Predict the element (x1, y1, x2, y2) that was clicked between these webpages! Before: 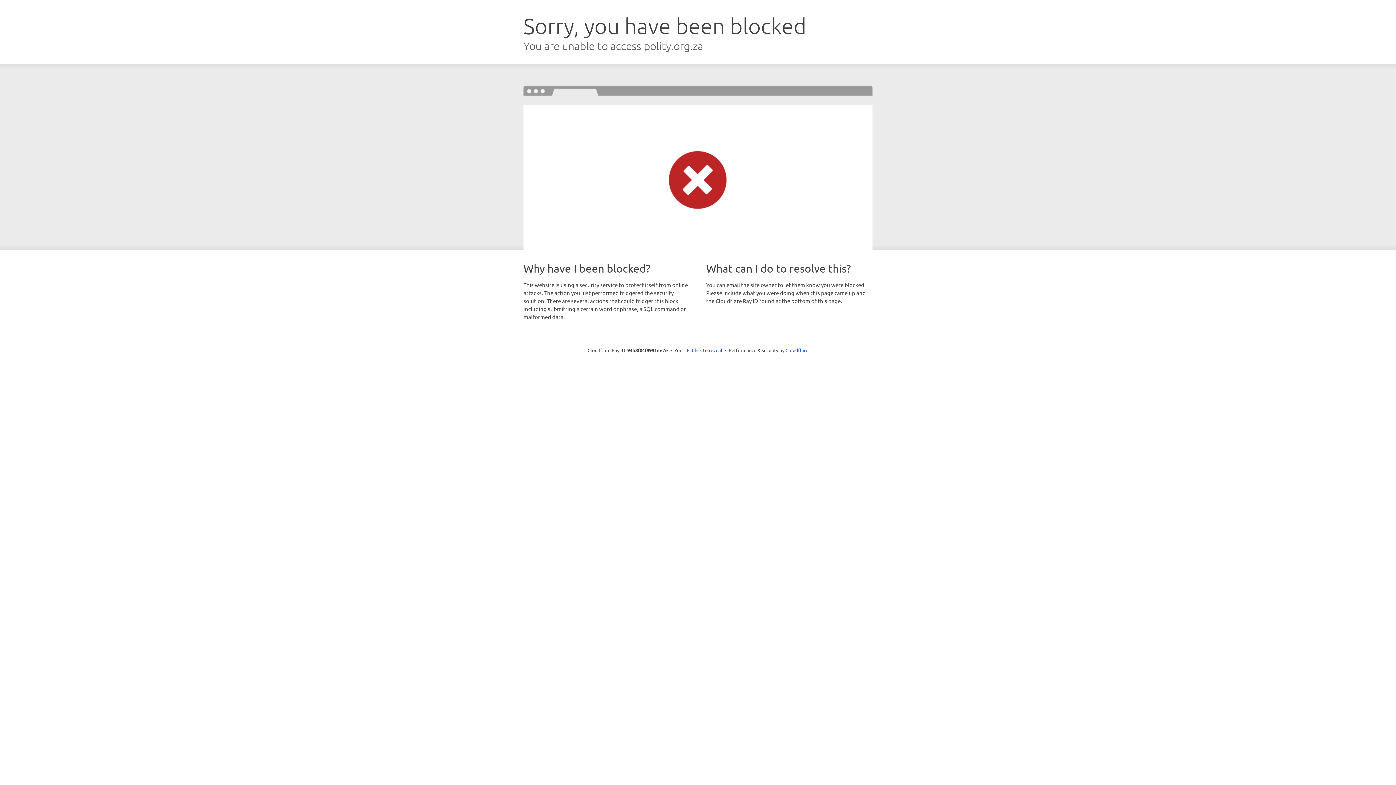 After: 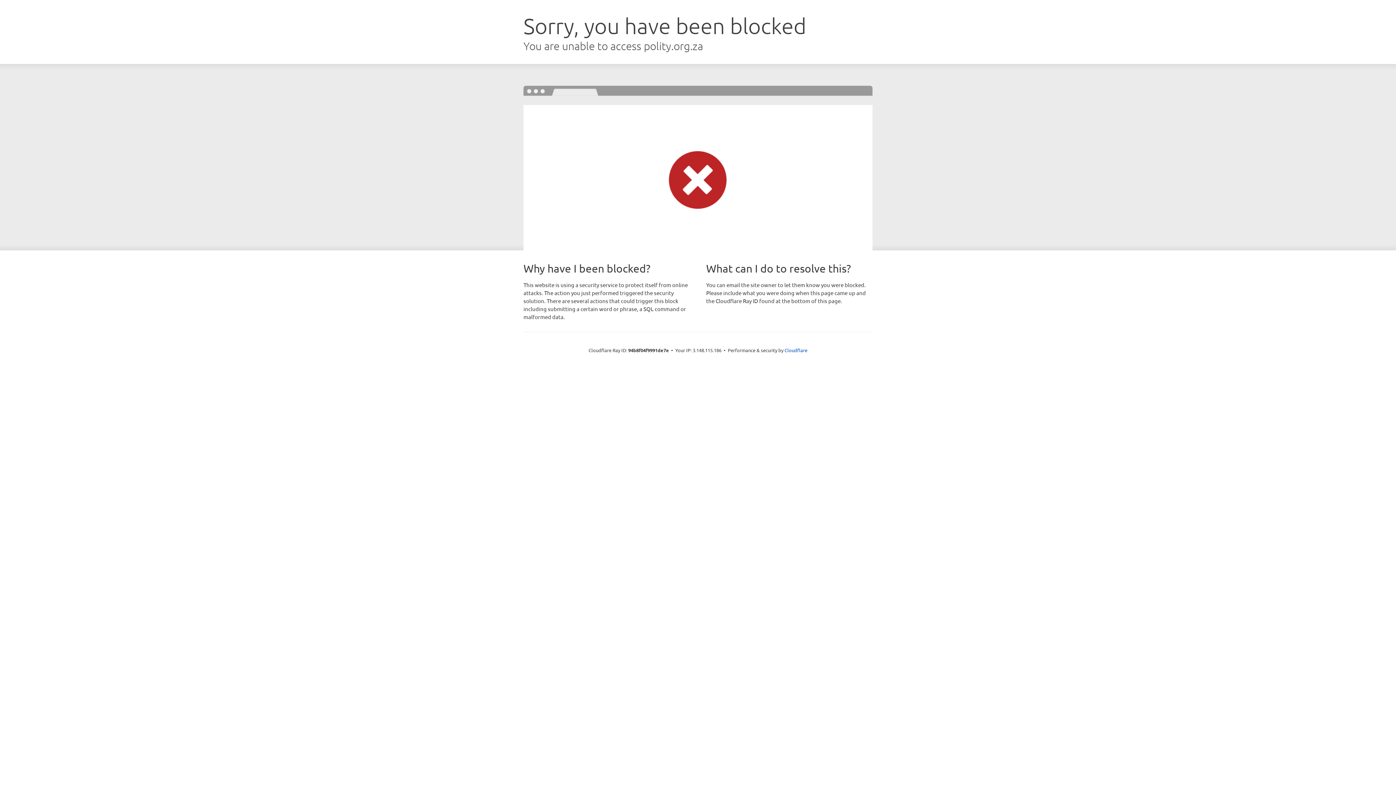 Action: label: Click to reveal bbox: (692, 346, 722, 353)